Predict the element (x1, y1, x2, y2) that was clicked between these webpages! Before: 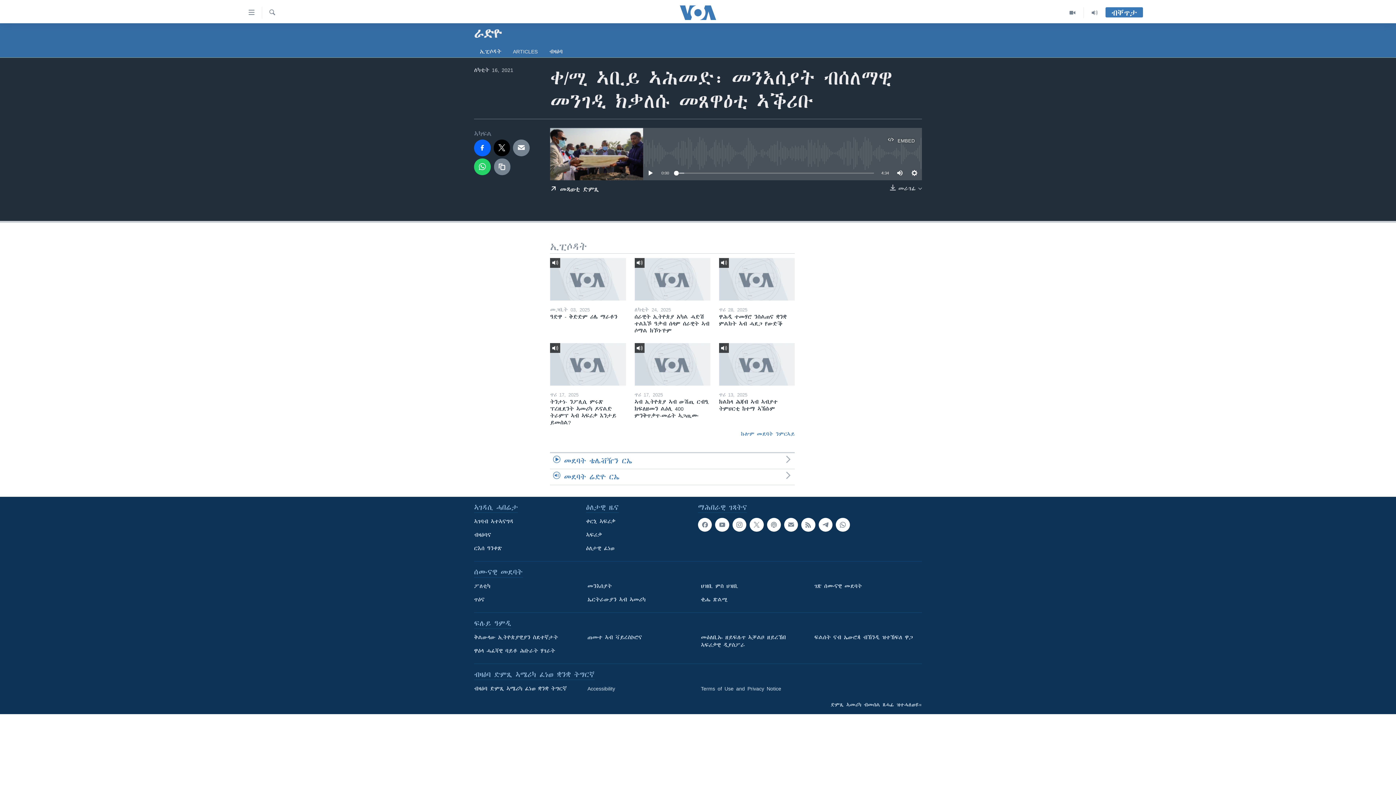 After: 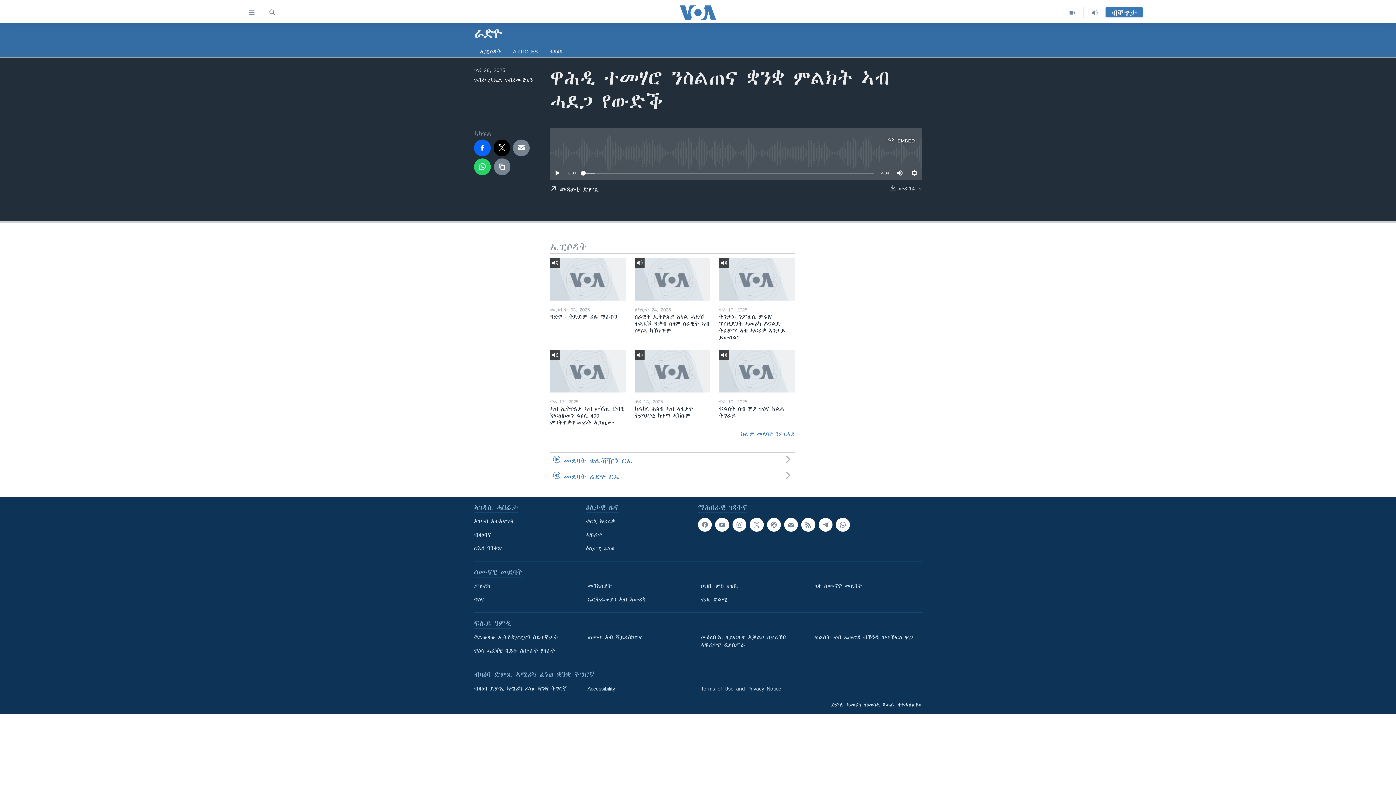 Action: bbox: (719, 258, 794, 300)